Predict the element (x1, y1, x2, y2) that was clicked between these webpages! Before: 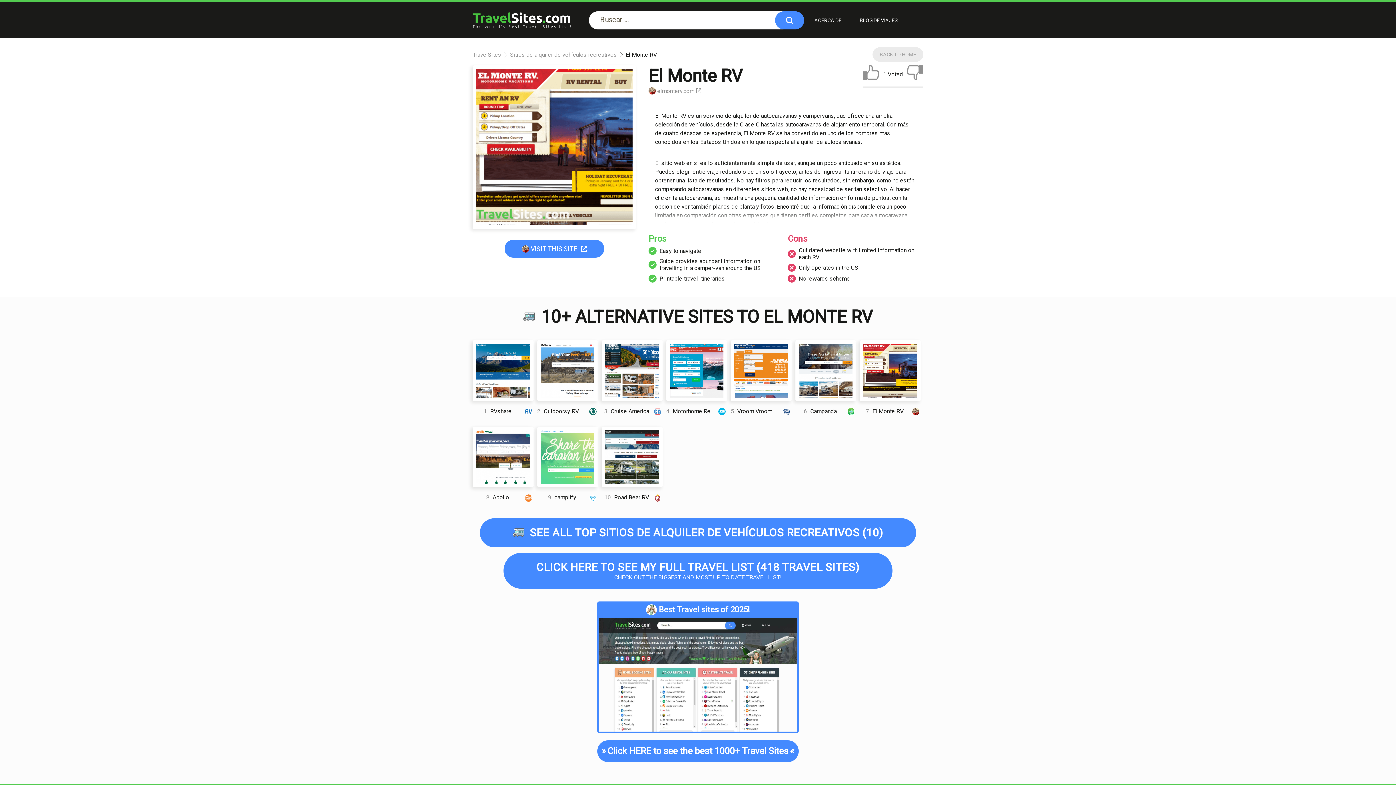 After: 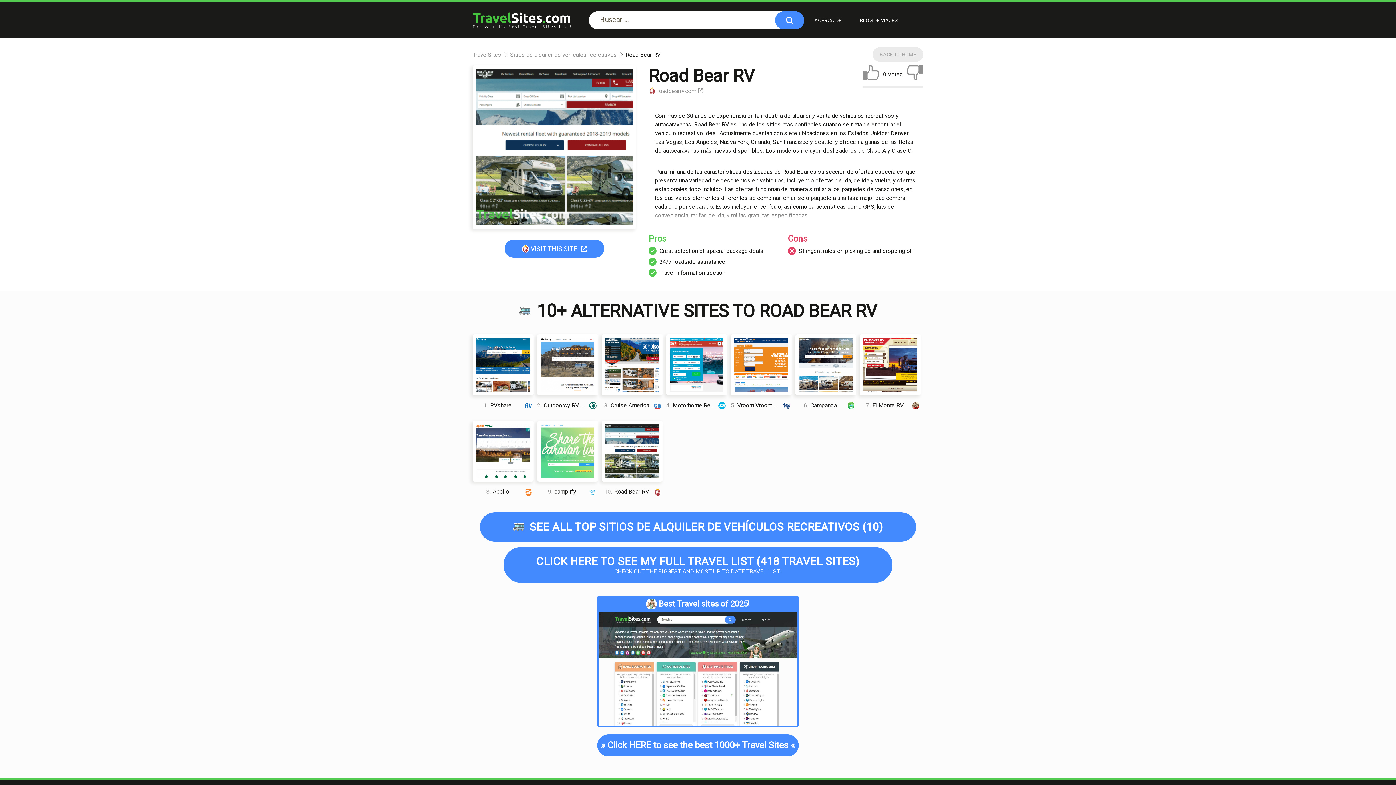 Action: bbox: (601, 426, 662, 487)